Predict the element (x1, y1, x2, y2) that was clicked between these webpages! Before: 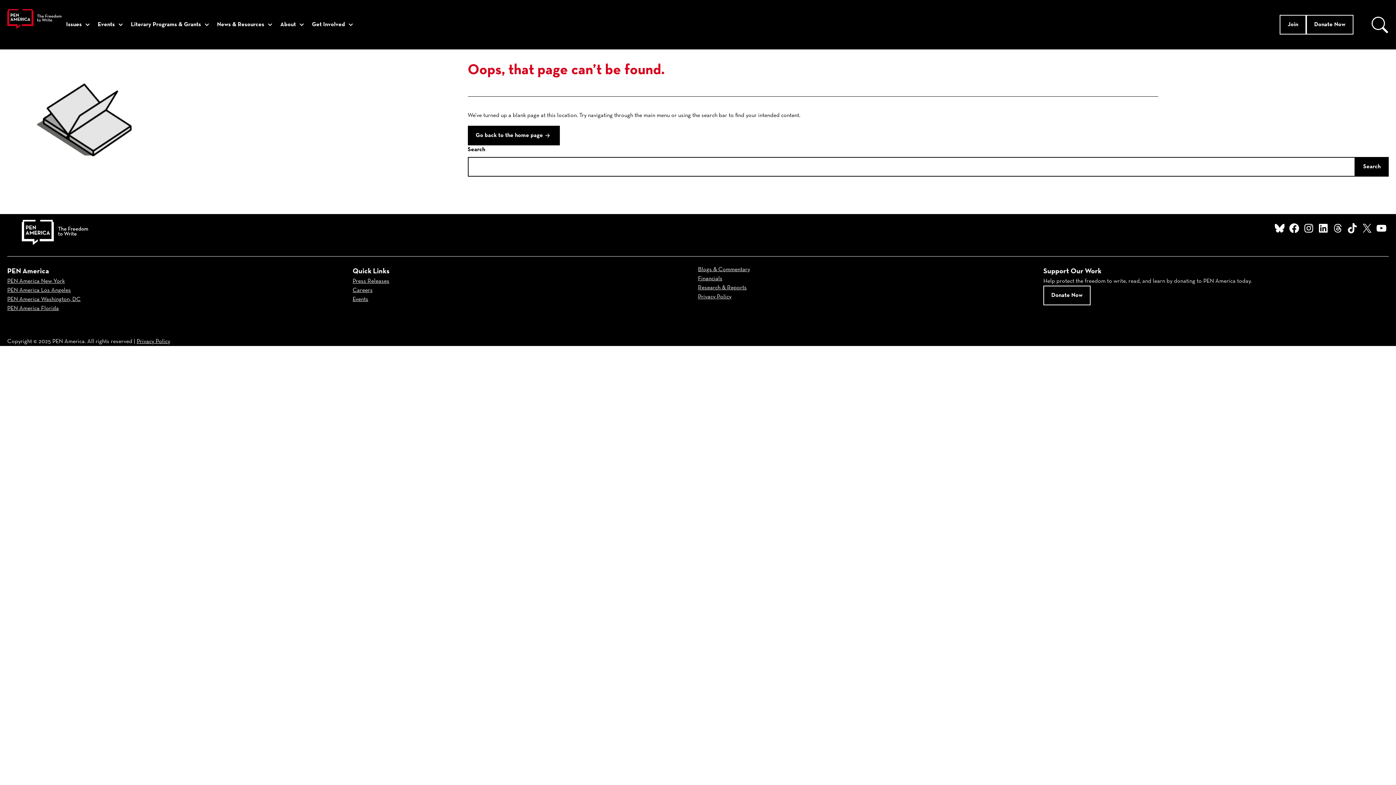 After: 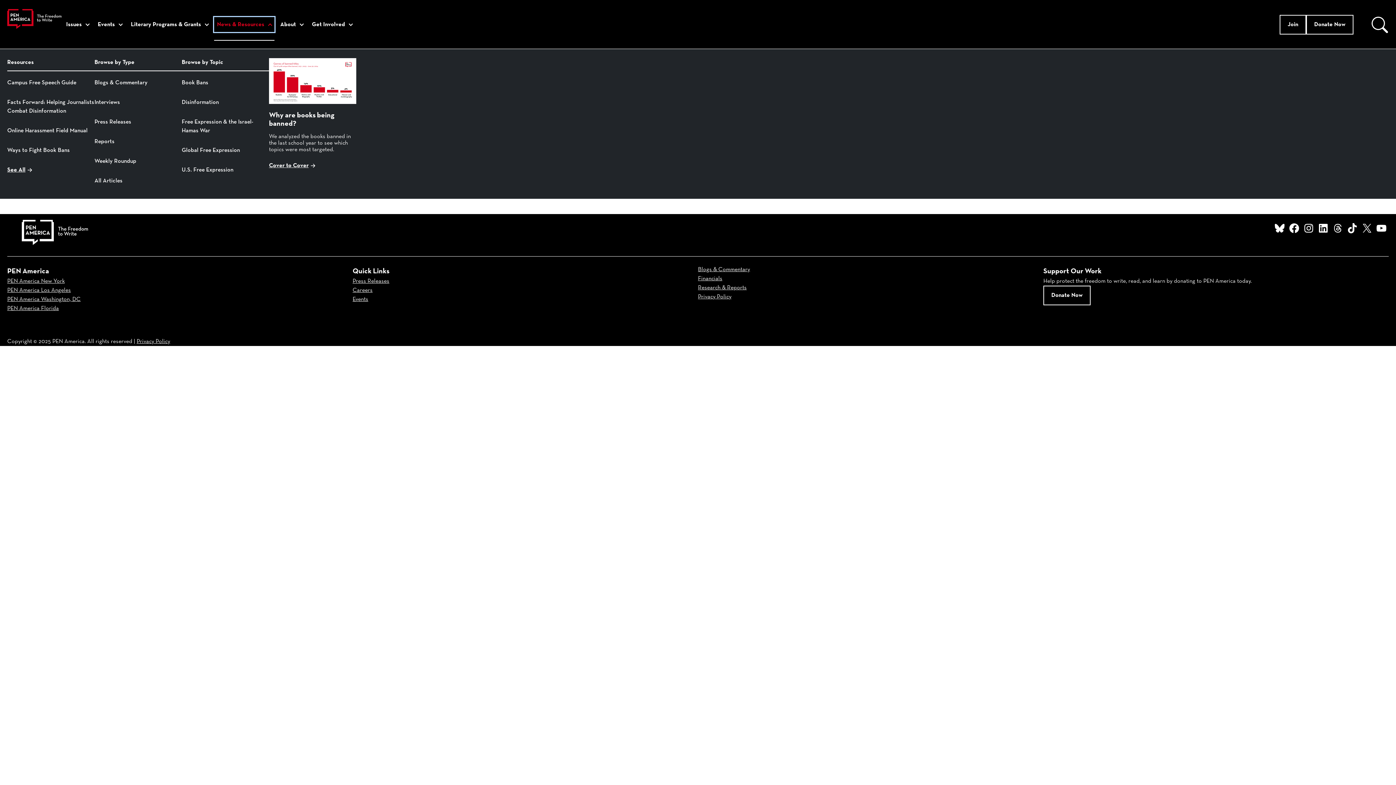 Action: label: News & Resources bbox: (214, 17, 274, 32)